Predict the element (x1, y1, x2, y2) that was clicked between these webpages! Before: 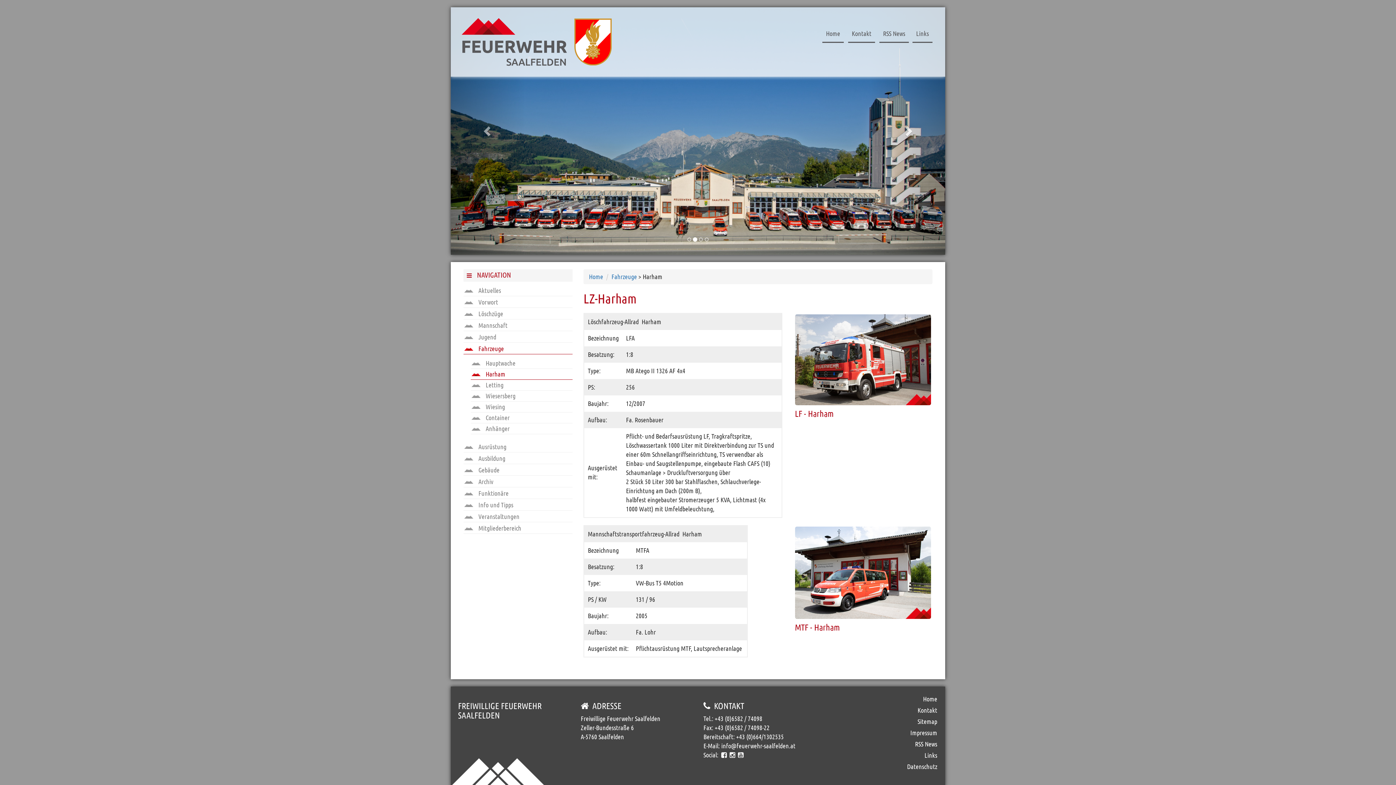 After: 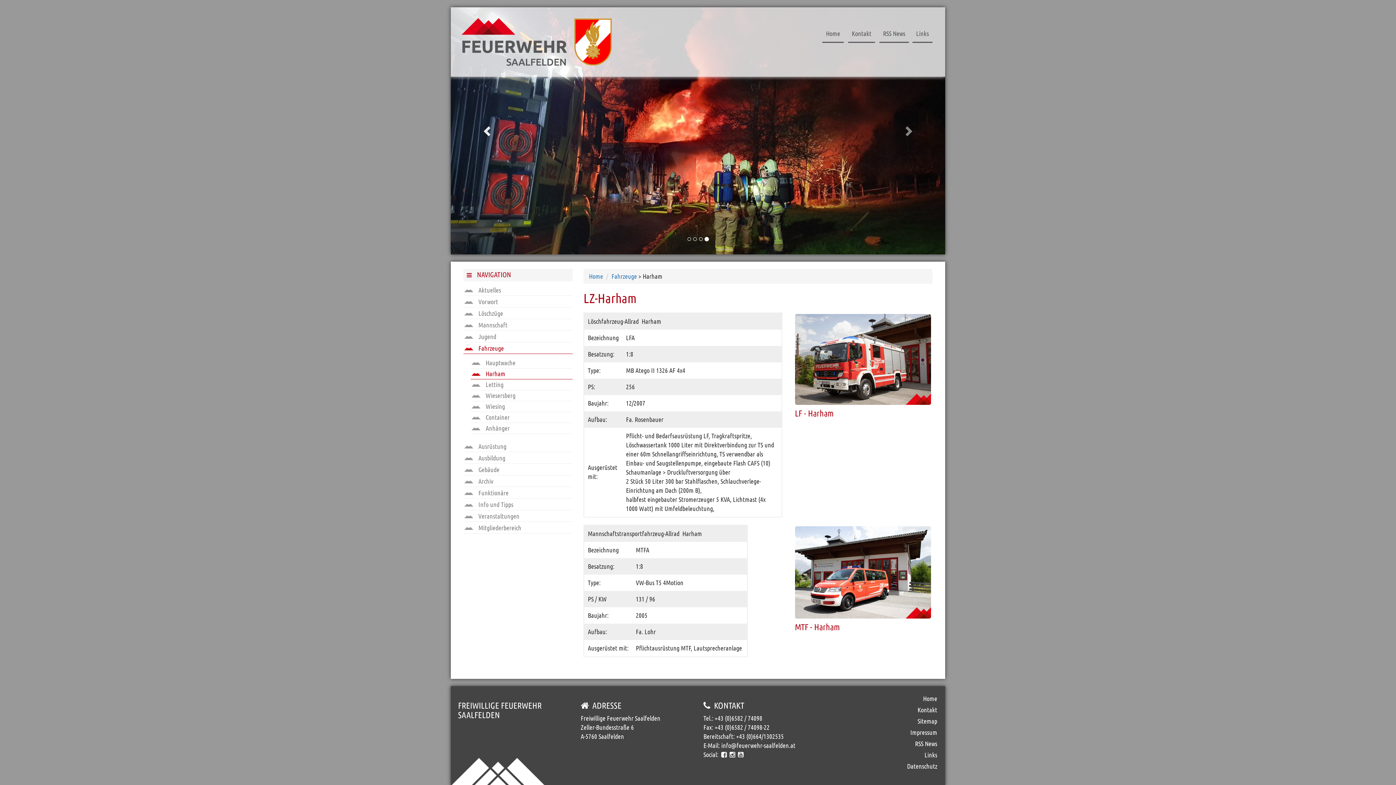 Action: label: Previous bbox: (450, 7, 525, 254)